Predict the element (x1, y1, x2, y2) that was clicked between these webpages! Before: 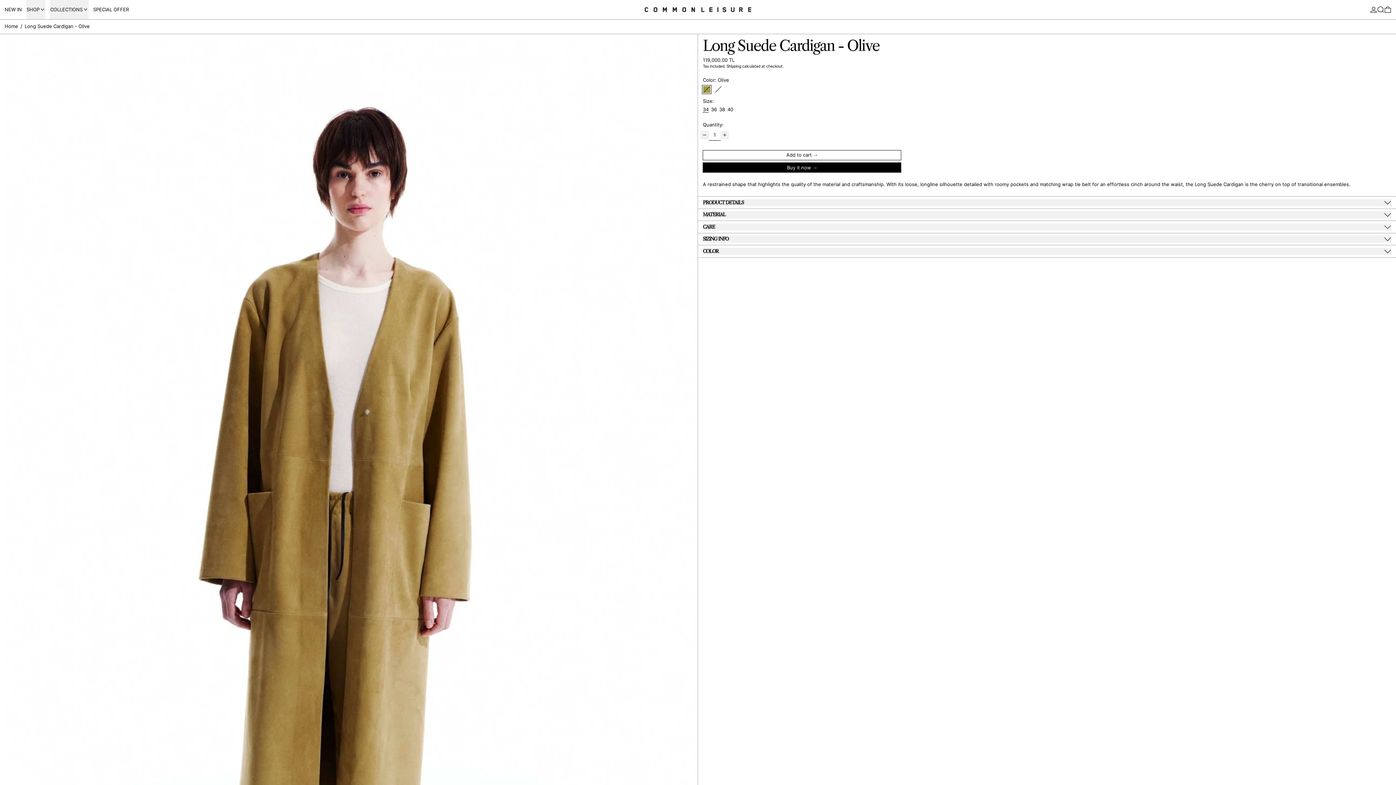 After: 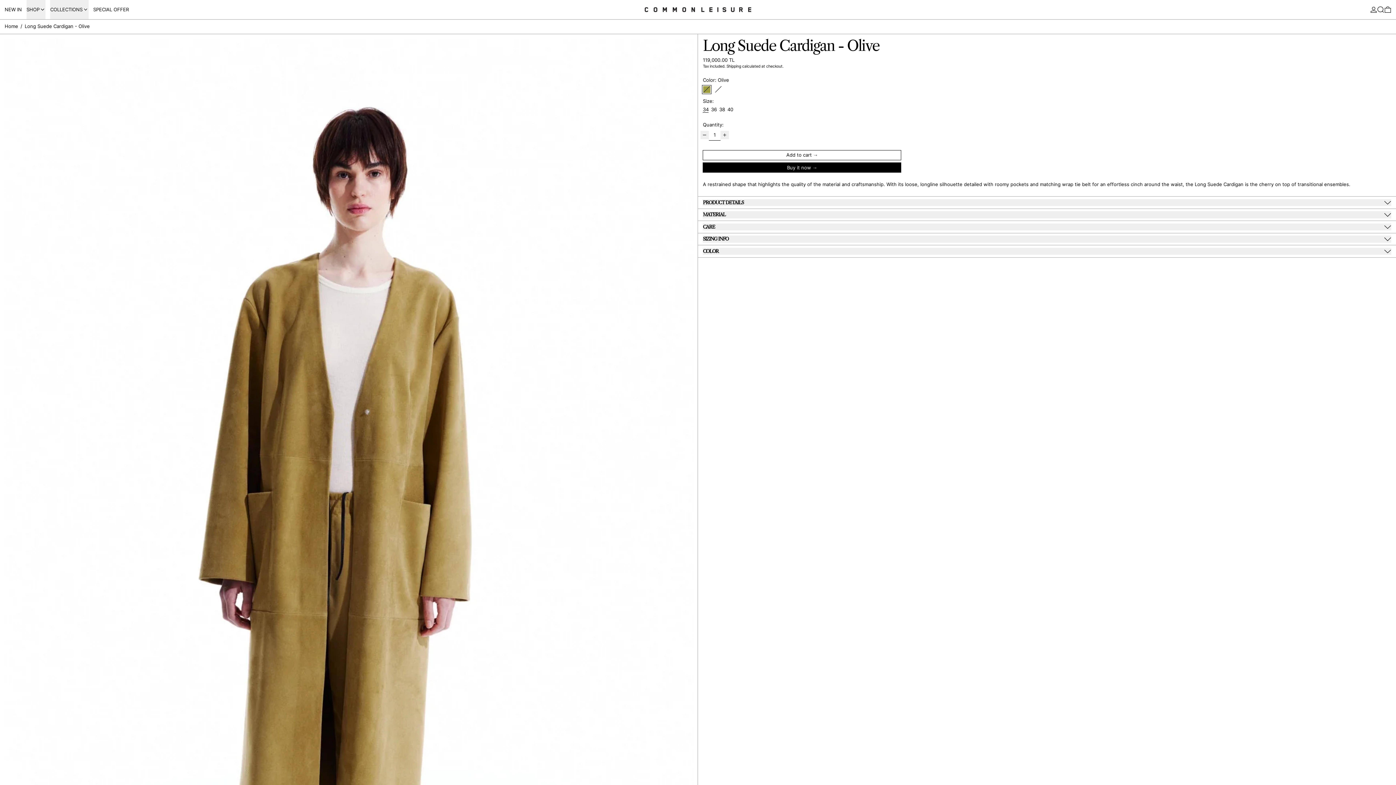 Action: bbox: (700, 130, 708, 139) label: '{ 'general.accessibility.decrement_one' | t }}